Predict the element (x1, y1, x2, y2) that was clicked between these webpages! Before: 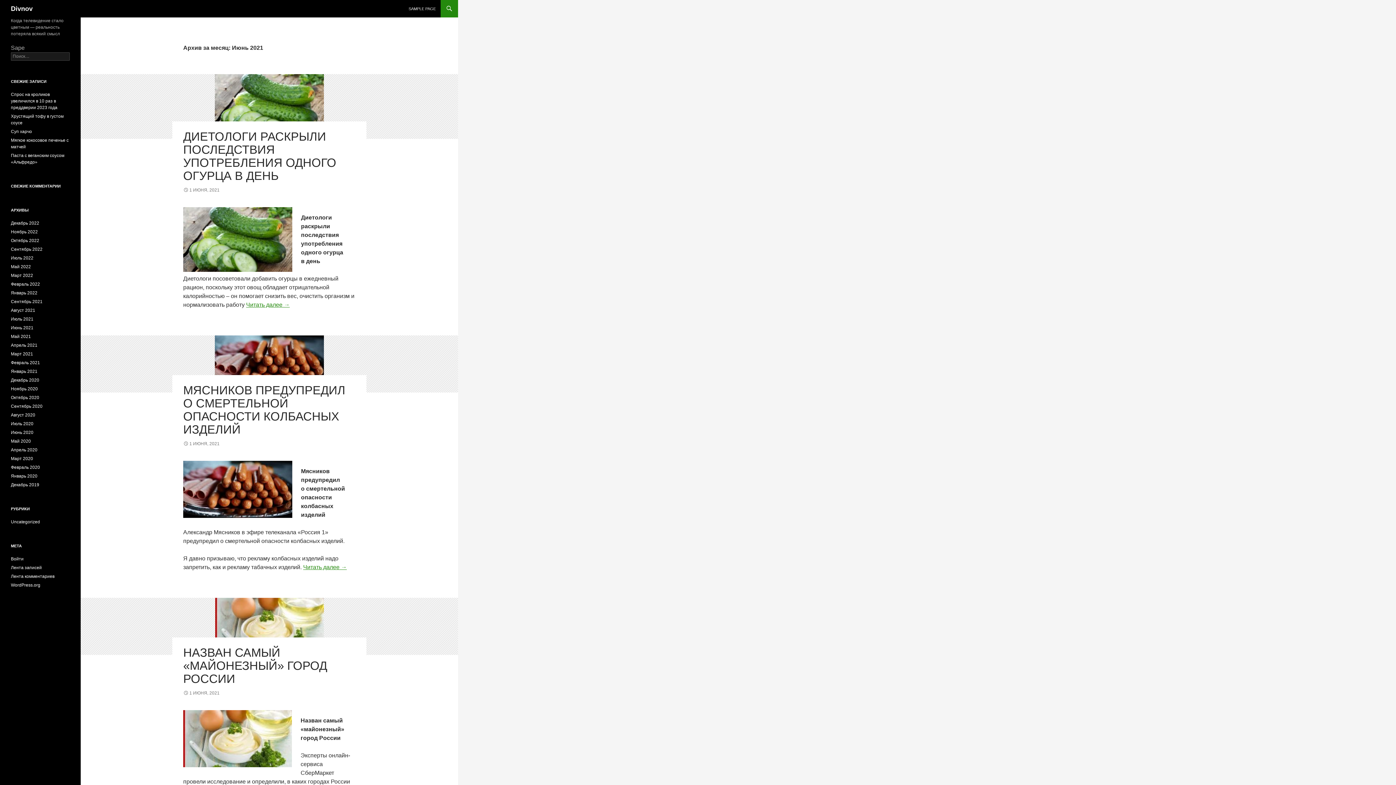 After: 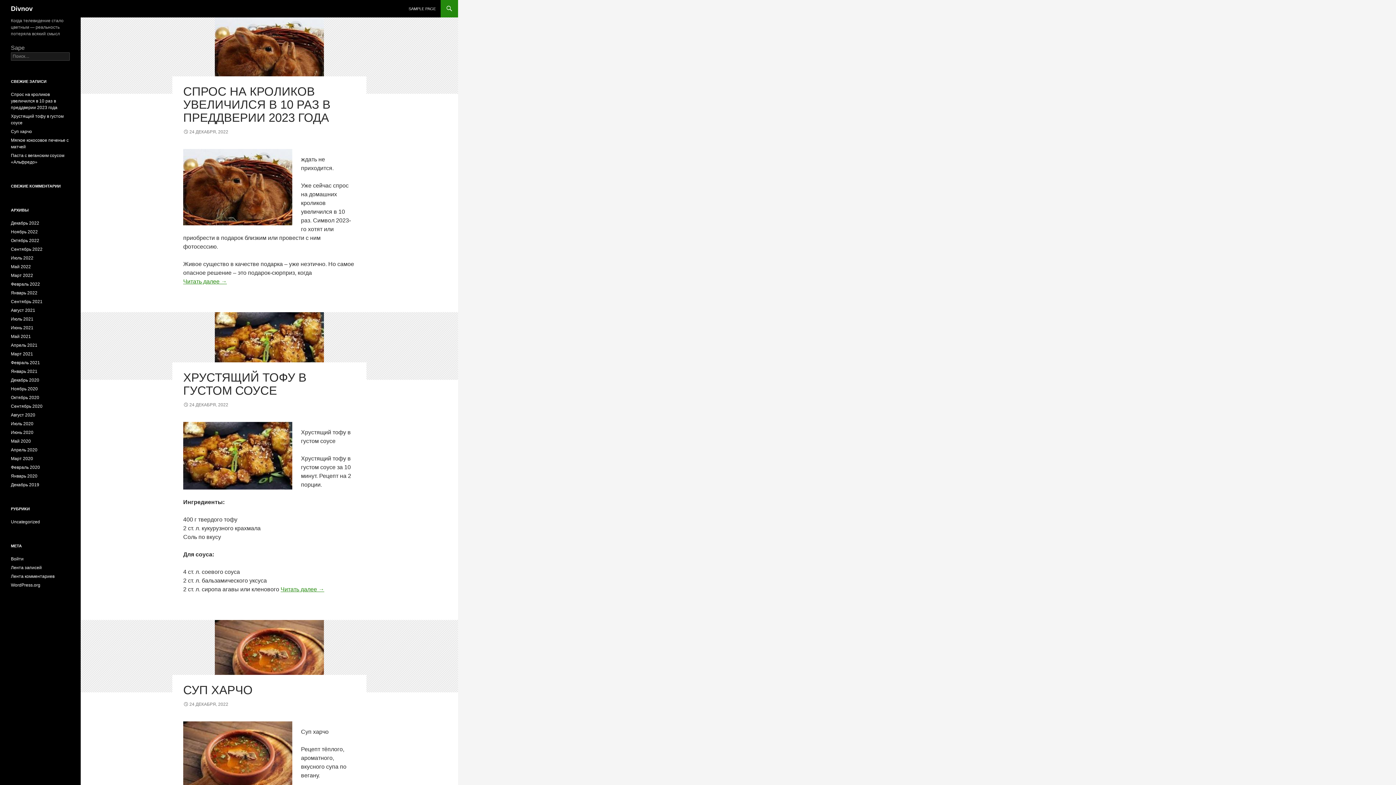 Action: bbox: (10, 0, 32, 17) label: Divnov